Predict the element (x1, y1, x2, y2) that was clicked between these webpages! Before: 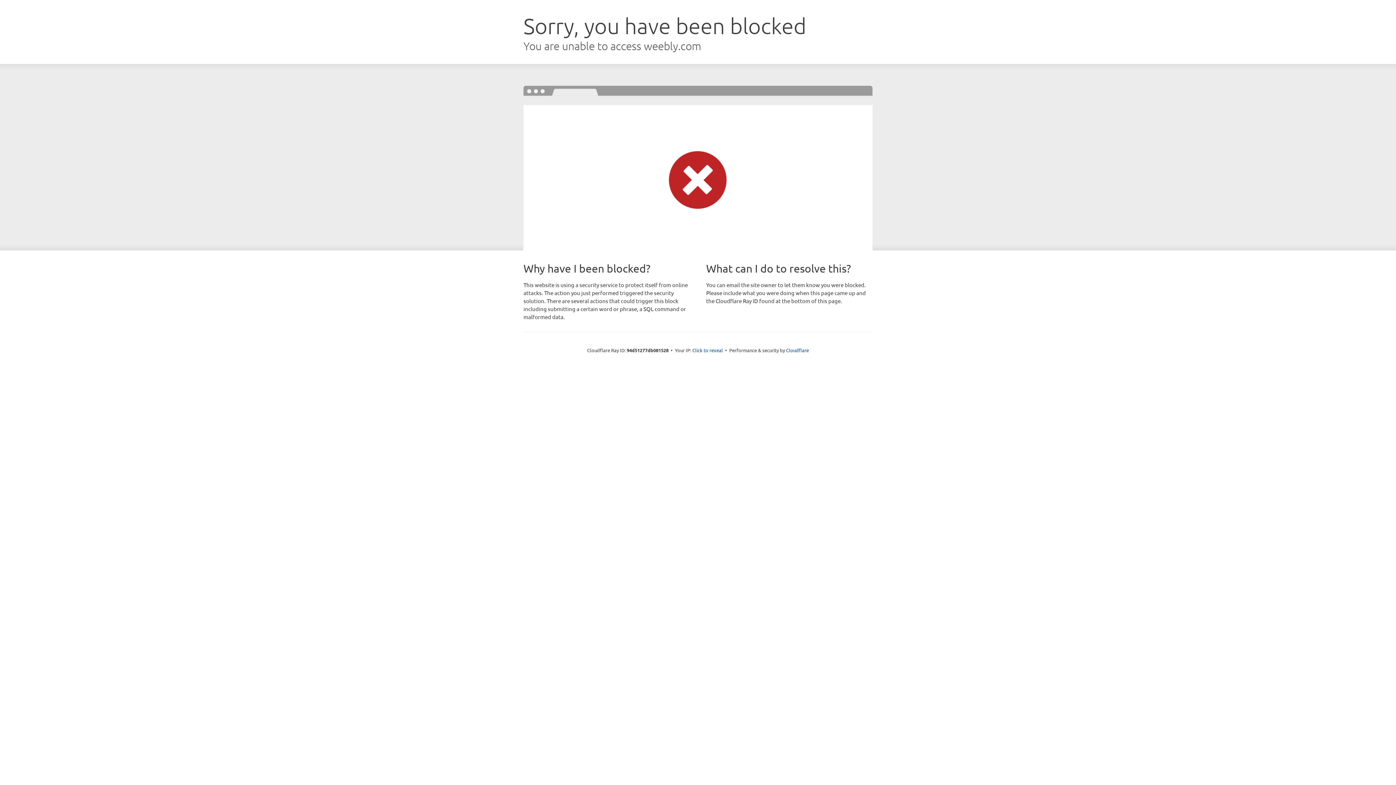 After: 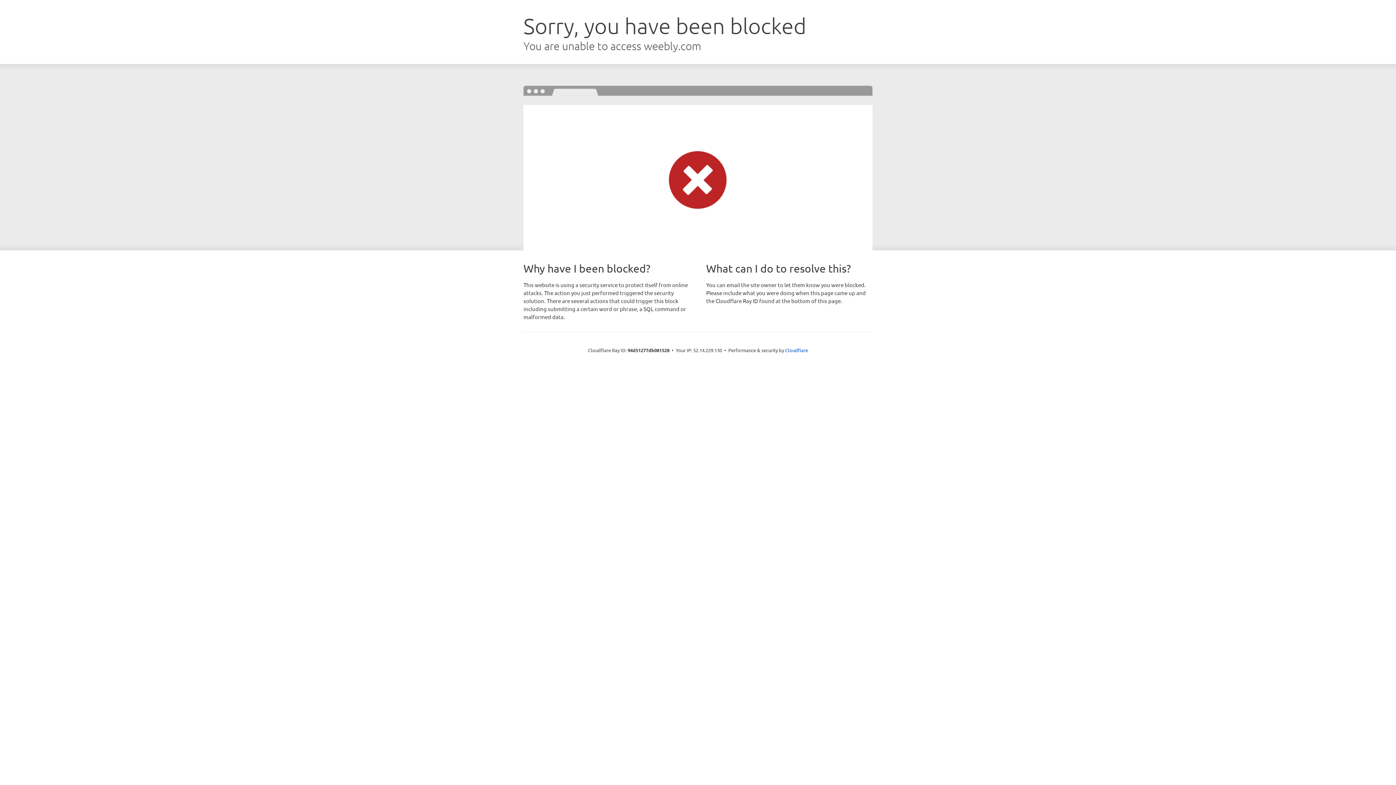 Action: label: Click to reveal bbox: (692, 346, 723, 353)